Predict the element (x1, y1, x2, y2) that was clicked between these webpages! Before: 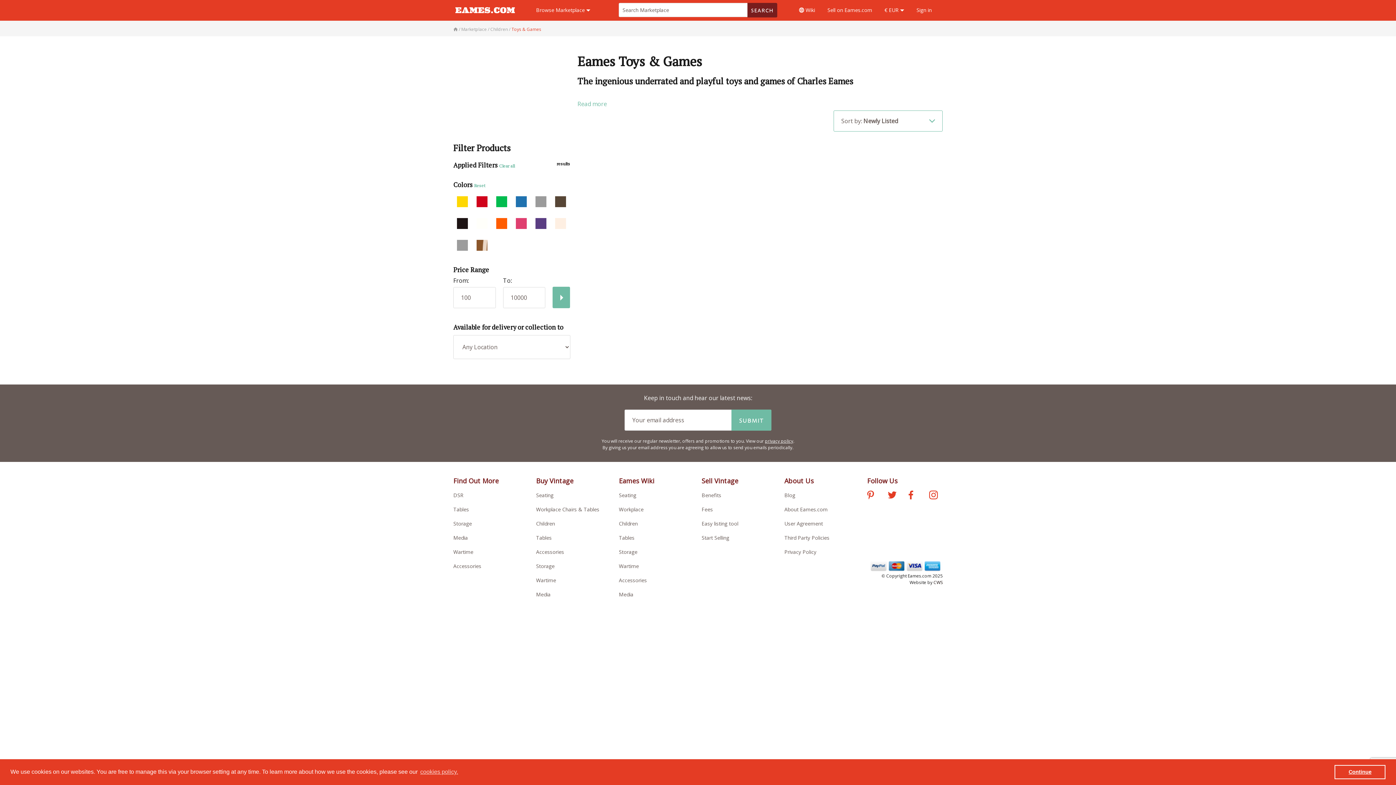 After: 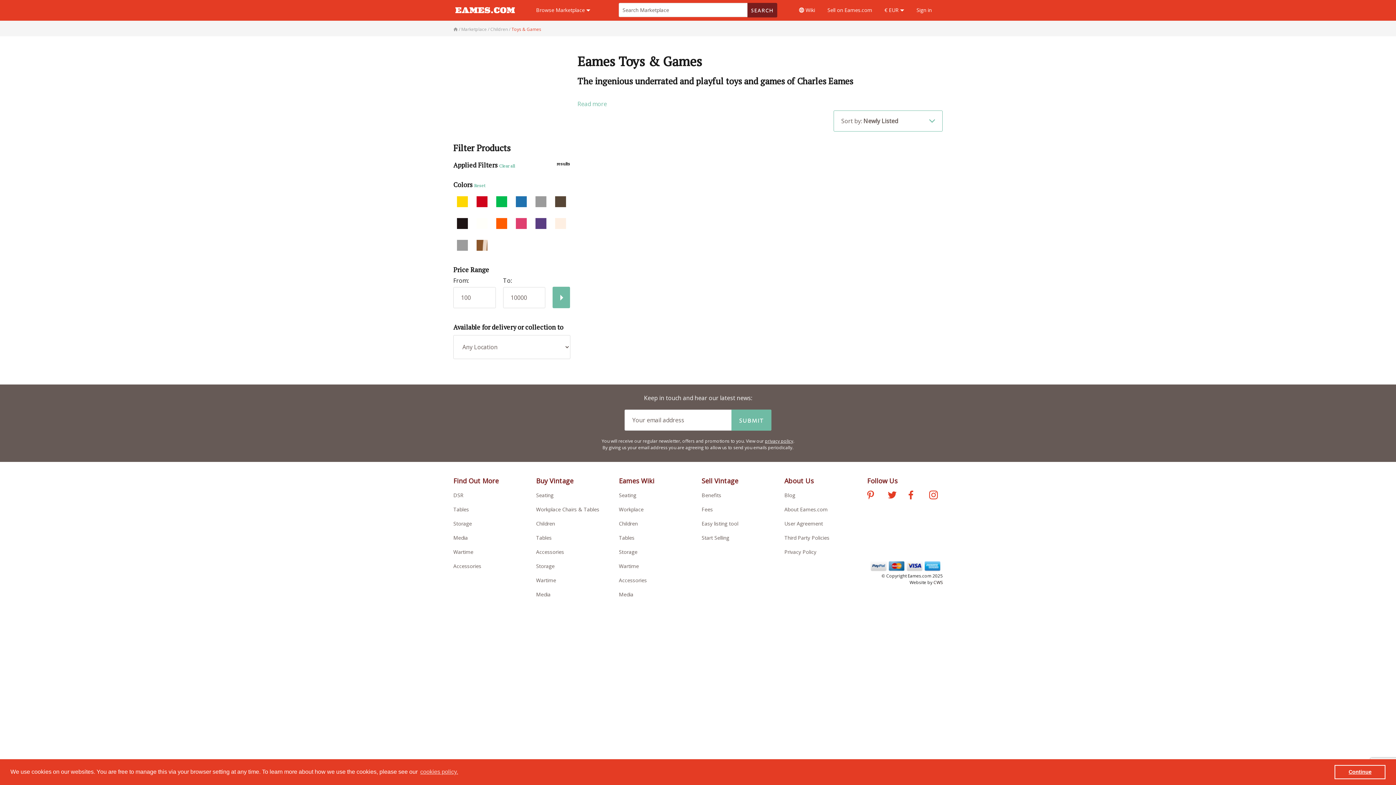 Action: bbox: (453, 476, 498, 485) label: Find Out More